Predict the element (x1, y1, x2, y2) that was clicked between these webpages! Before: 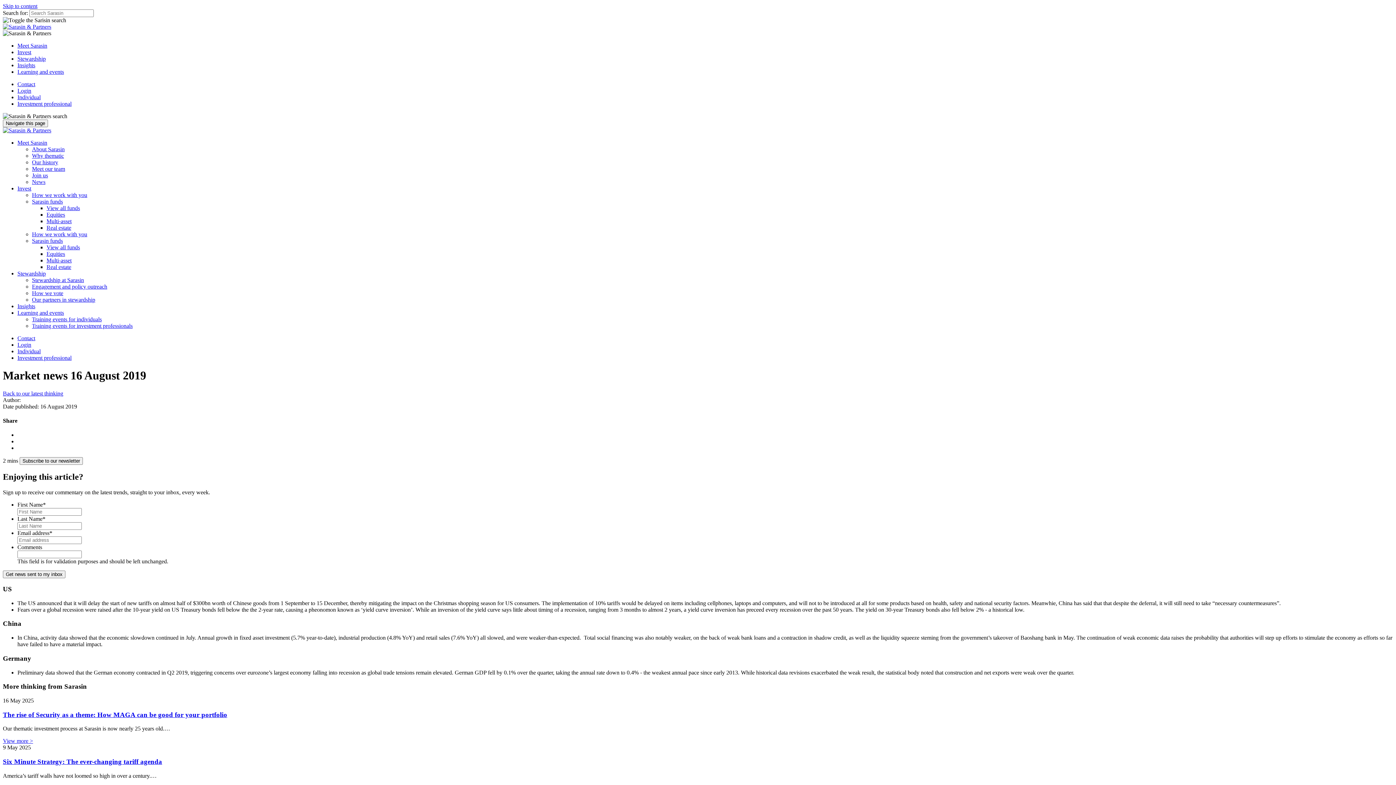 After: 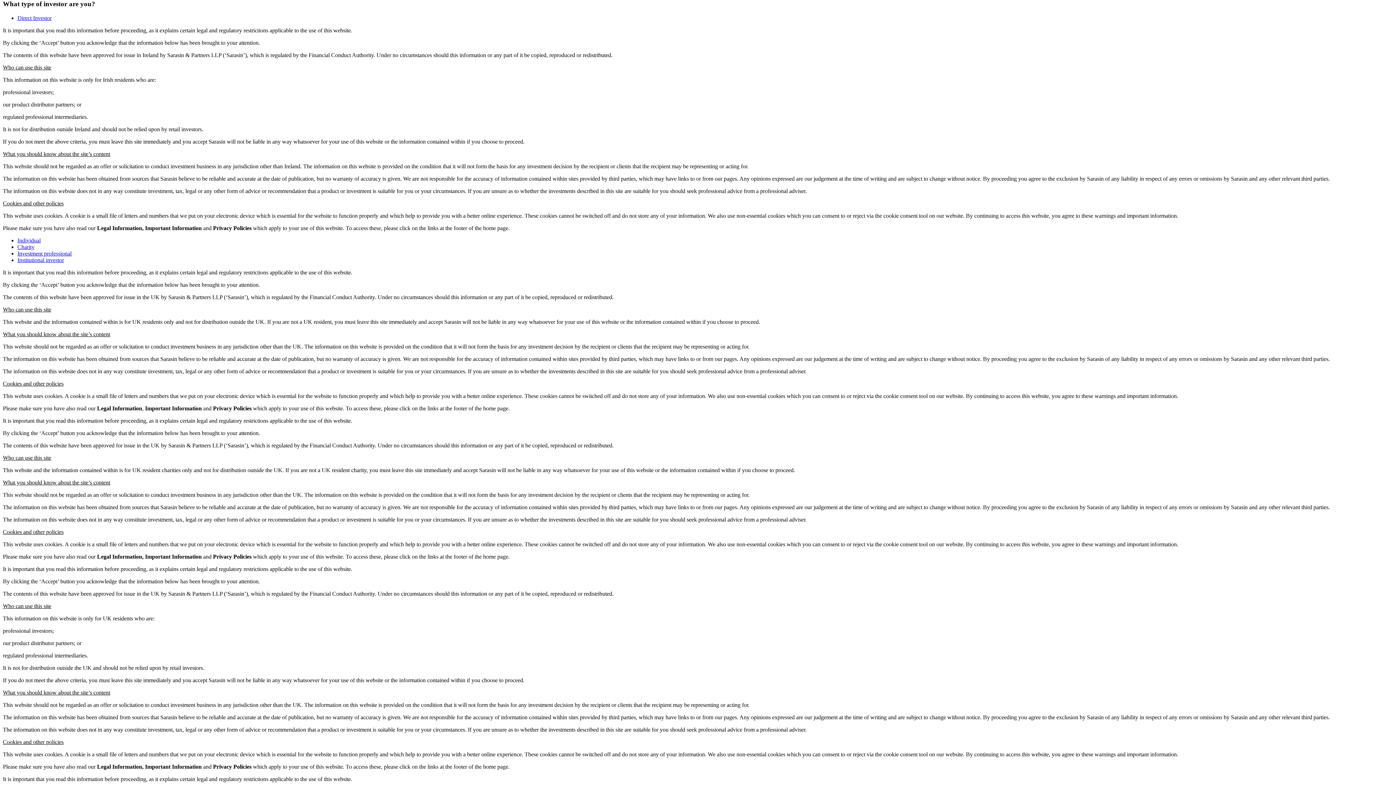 Action: label: Investment professional bbox: (17, 100, 71, 106)